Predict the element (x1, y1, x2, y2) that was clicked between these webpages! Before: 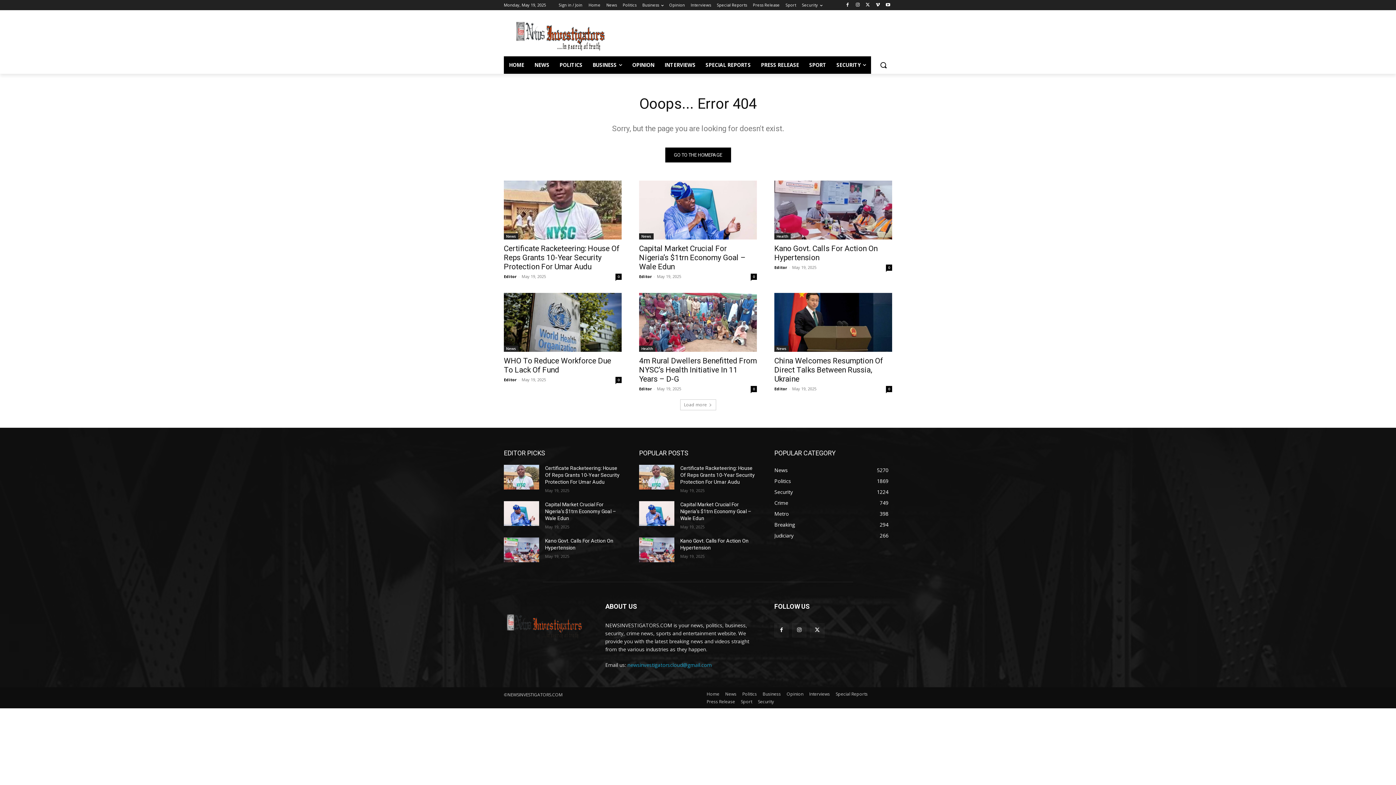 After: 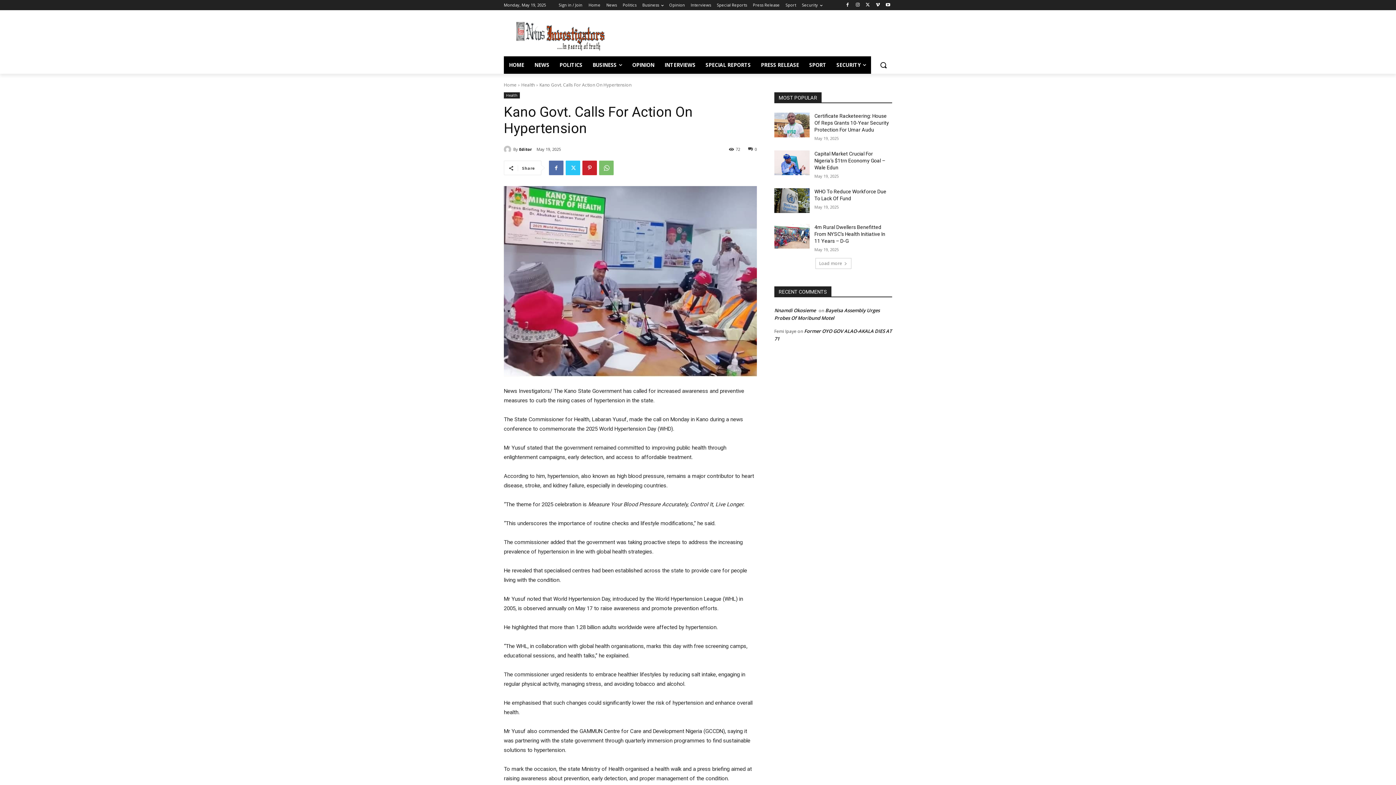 Action: bbox: (774, 180, 892, 239)